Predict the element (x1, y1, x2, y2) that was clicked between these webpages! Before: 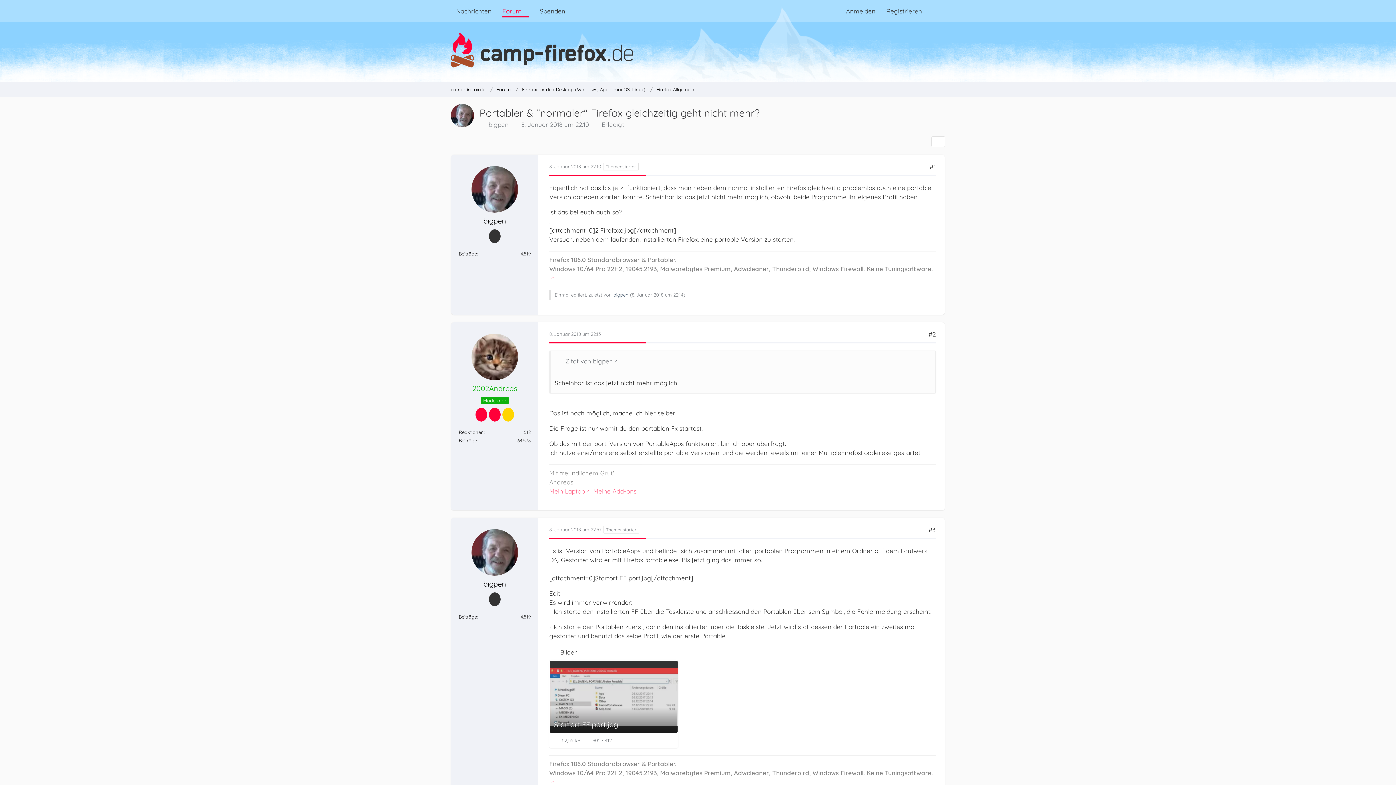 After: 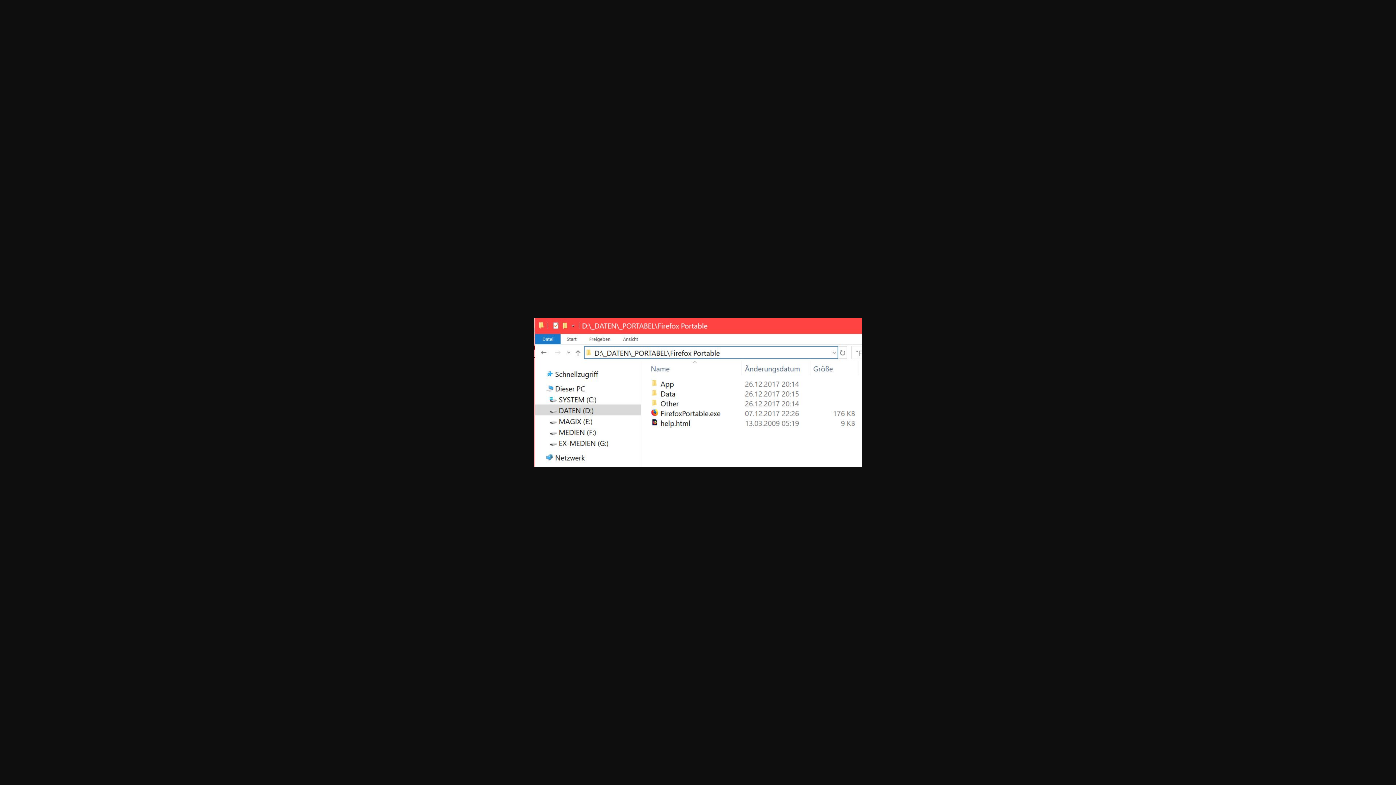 Action: bbox: (549, 661, 677, 748) label: Startort FF port.jpg
 52,55 kB
 901 × 412